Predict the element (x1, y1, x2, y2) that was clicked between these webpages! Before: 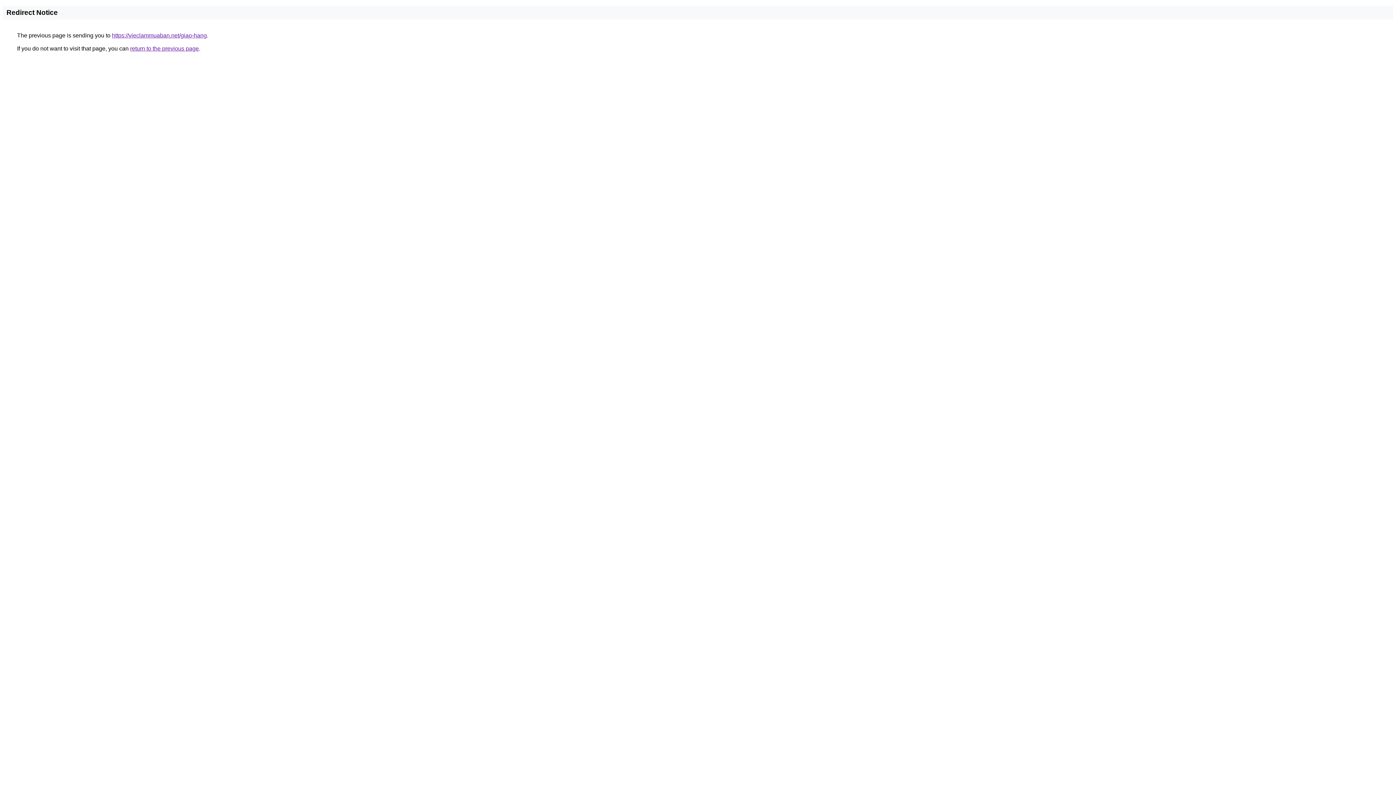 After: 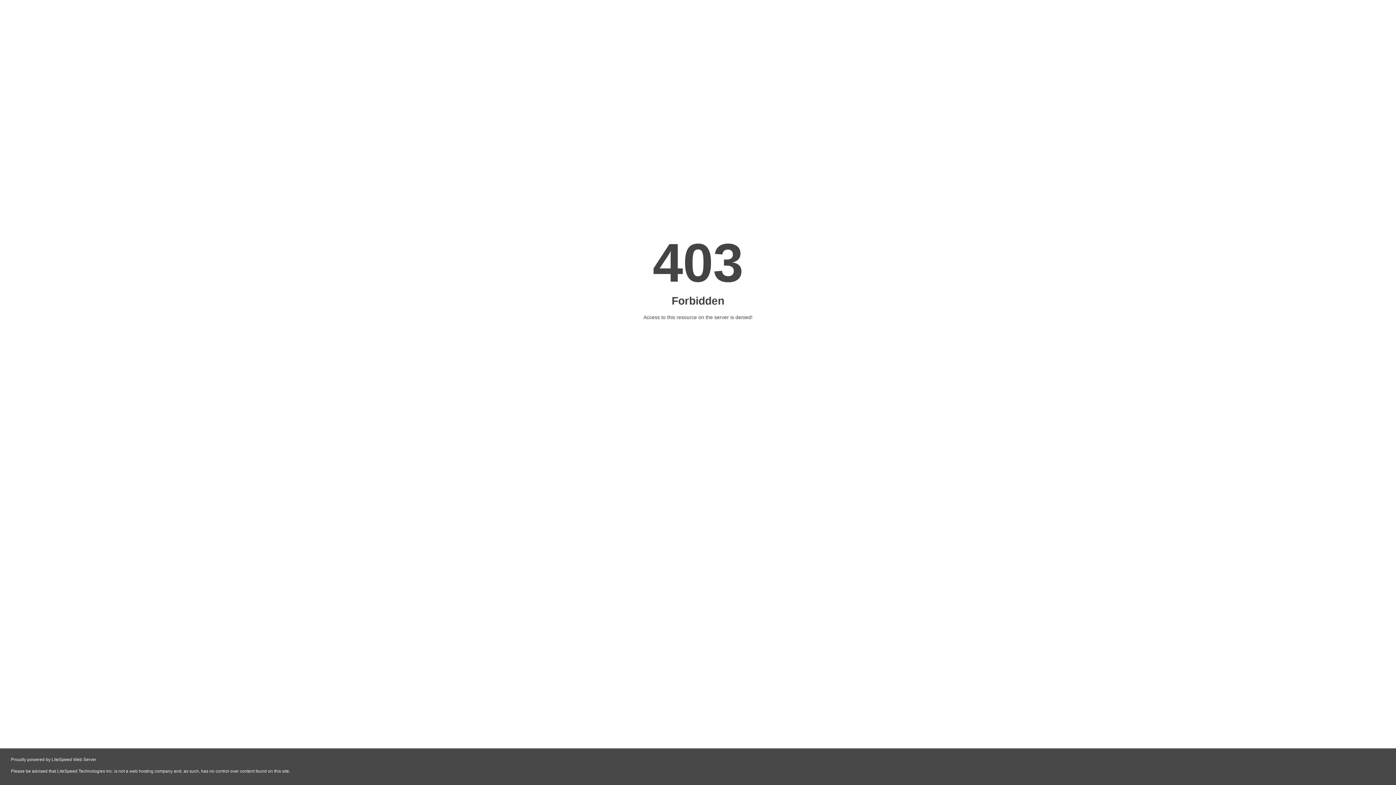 Action: bbox: (112, 32, 206, 38) label: https://vieclammuaban.net/giao-hang